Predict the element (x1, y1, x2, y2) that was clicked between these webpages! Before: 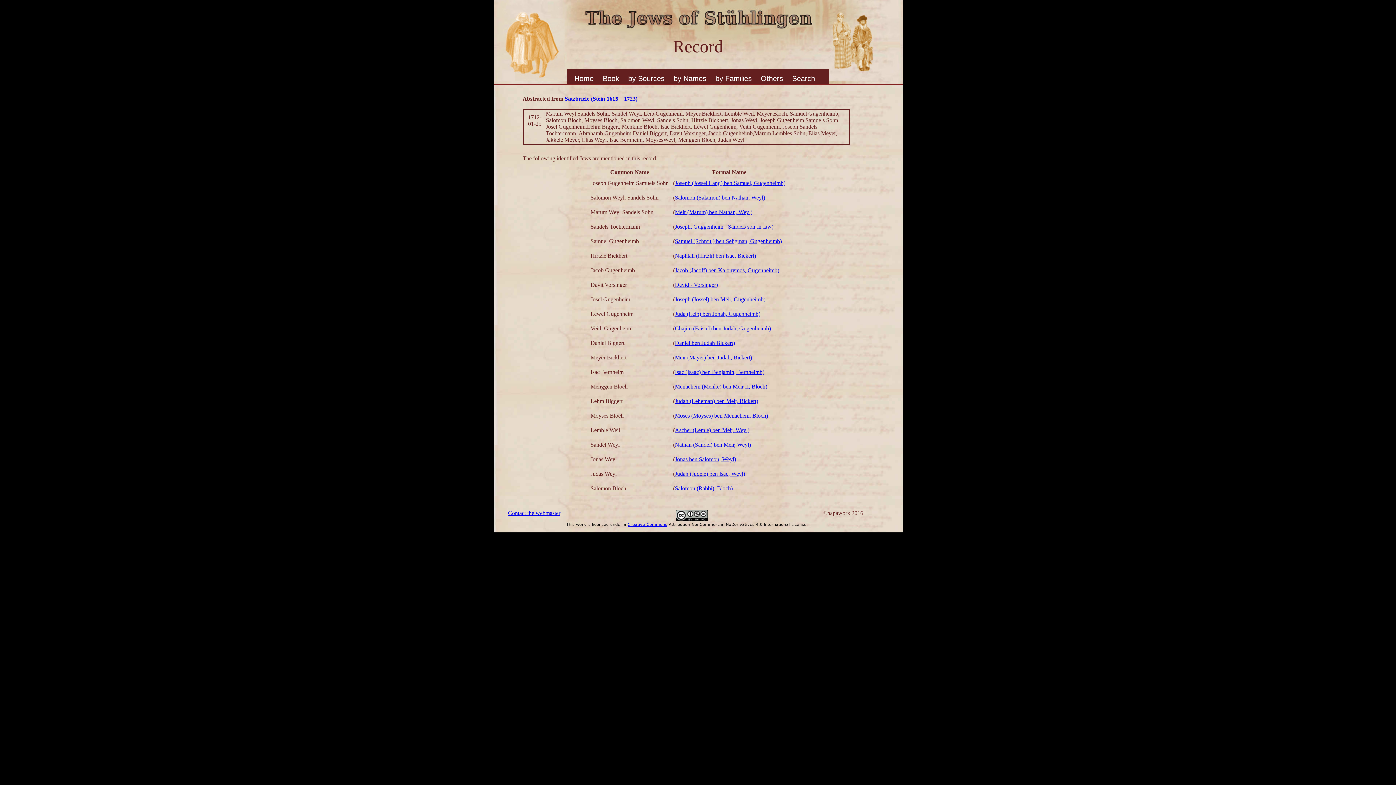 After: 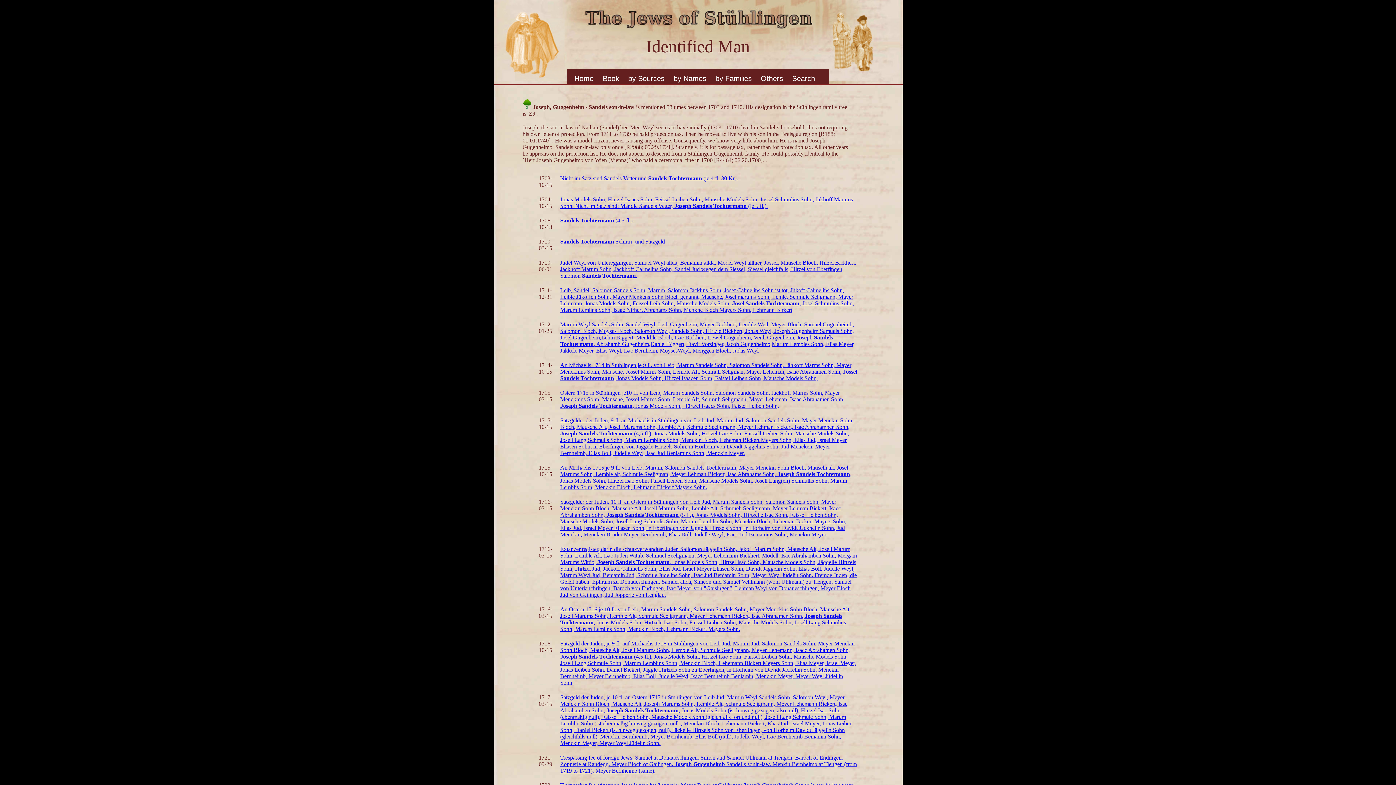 Action: bbox: (675, 223, 773, 229) label: Joseph, Guggenheim - Sandels son-in-law)